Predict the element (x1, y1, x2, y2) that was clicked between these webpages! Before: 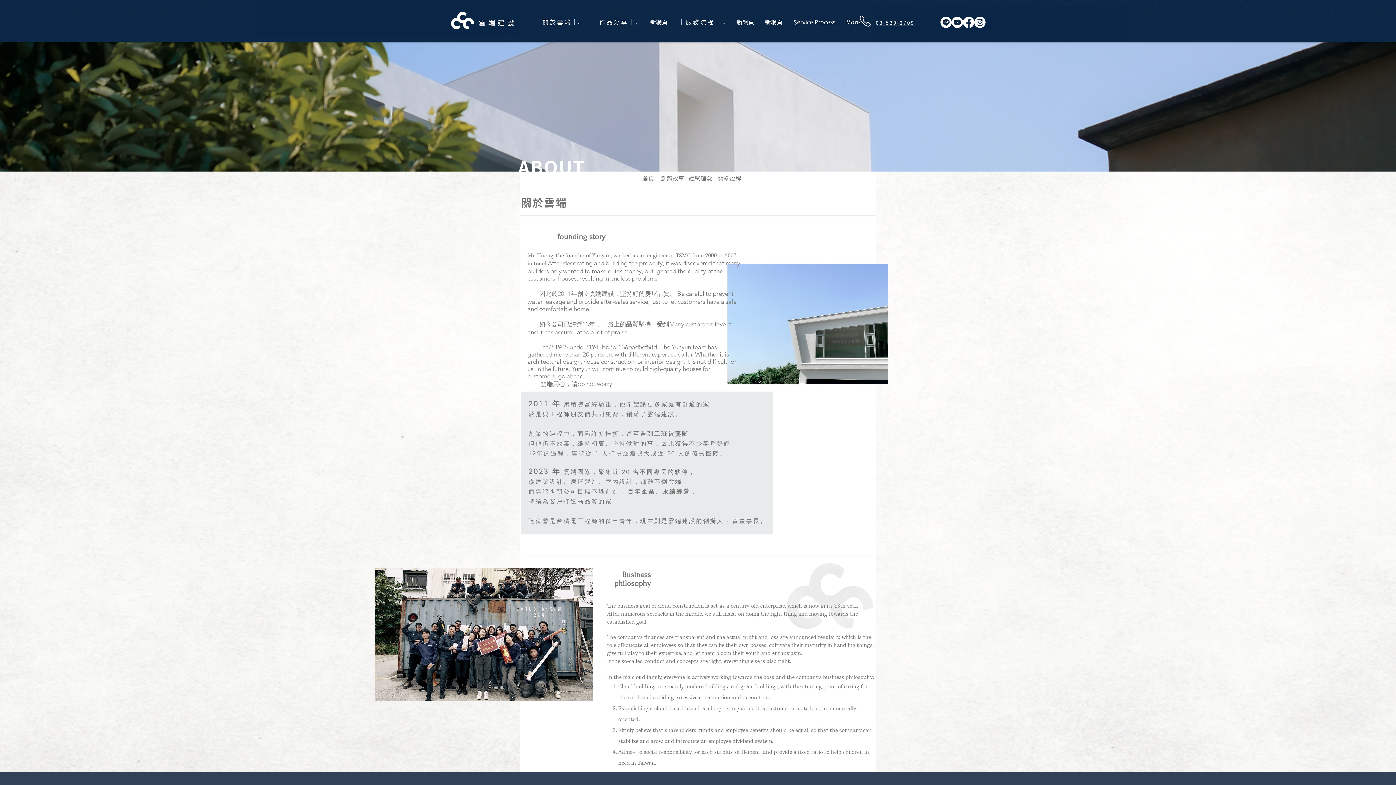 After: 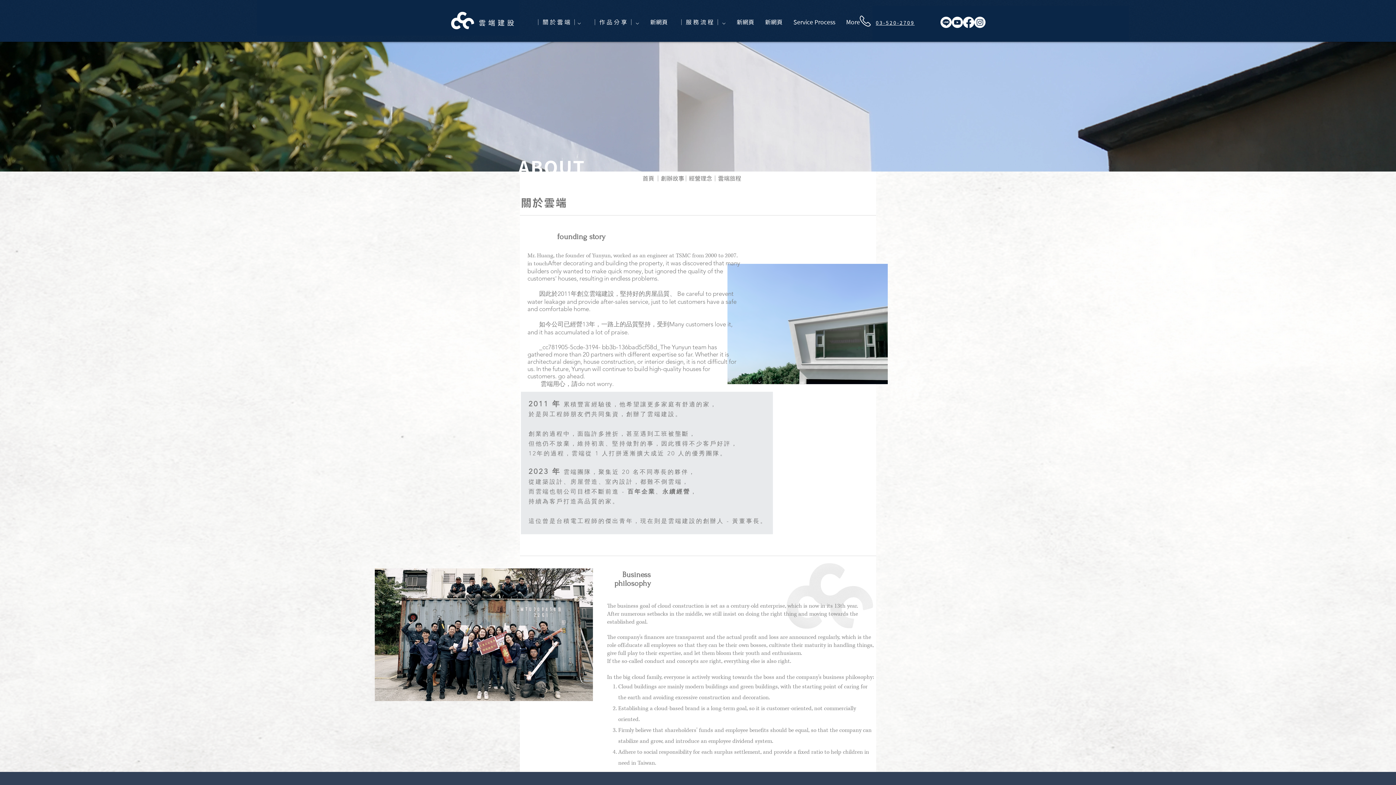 Action: label: ｜創辦故事 bbox: (655, 175, 684, 181)